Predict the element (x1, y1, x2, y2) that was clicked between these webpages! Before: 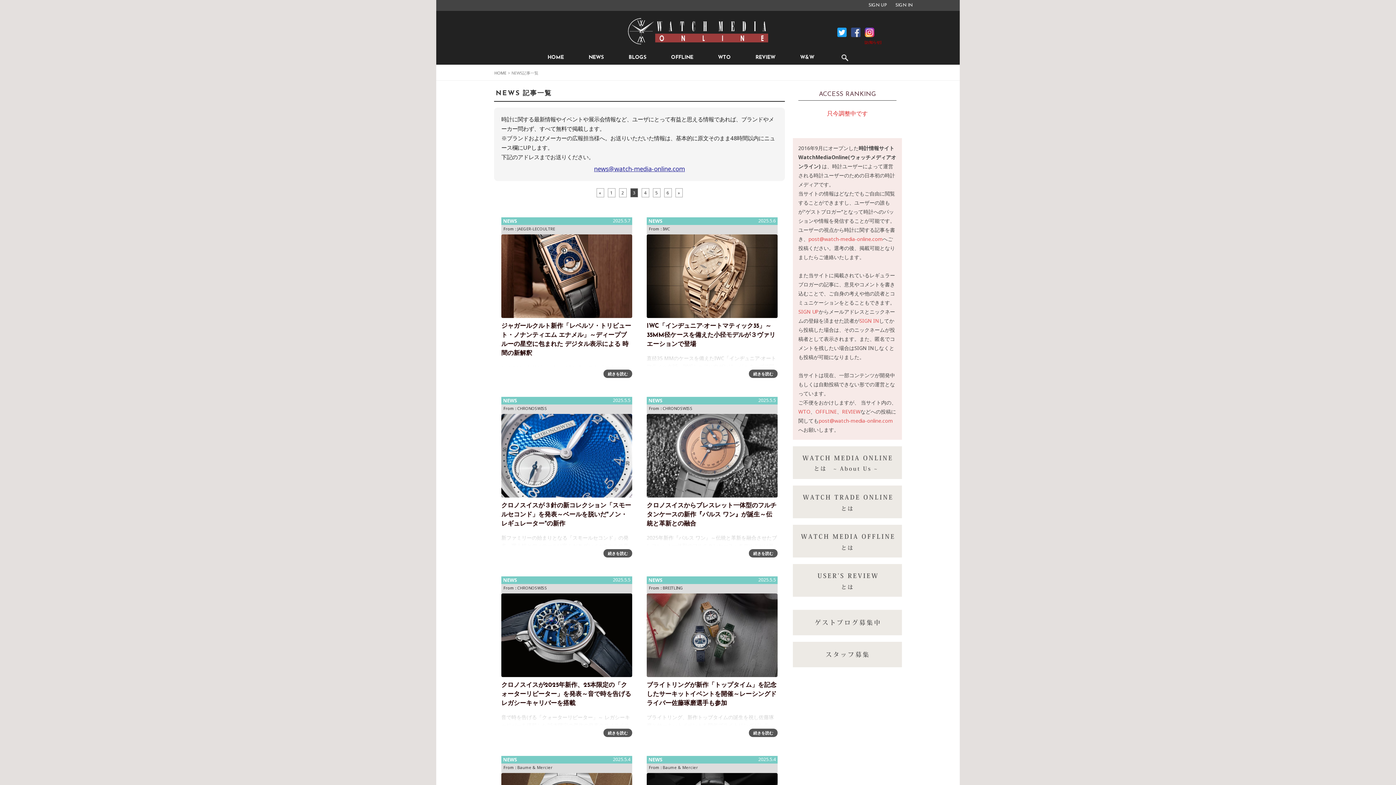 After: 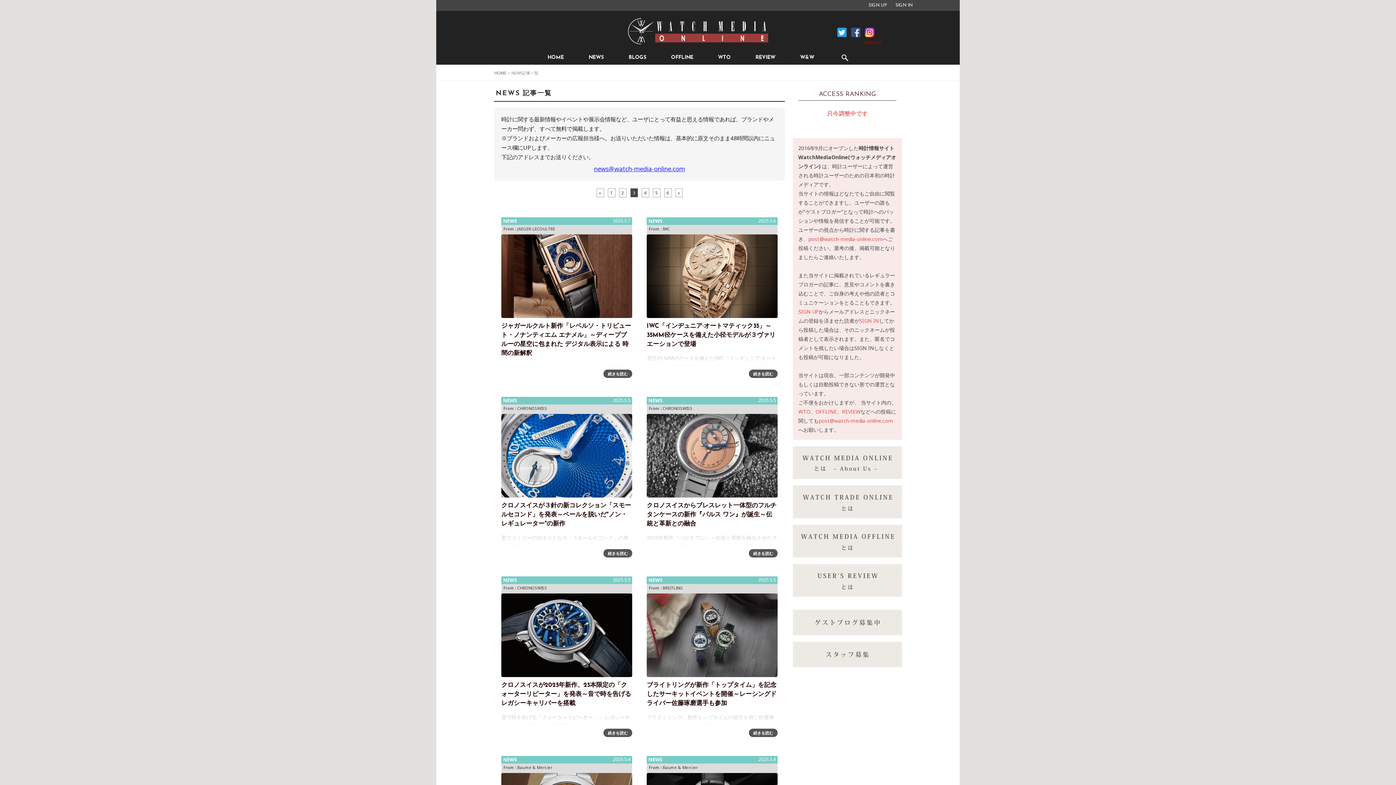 Action: bbox: (594, 164, 685, 172) label: news@watch-media-online.com